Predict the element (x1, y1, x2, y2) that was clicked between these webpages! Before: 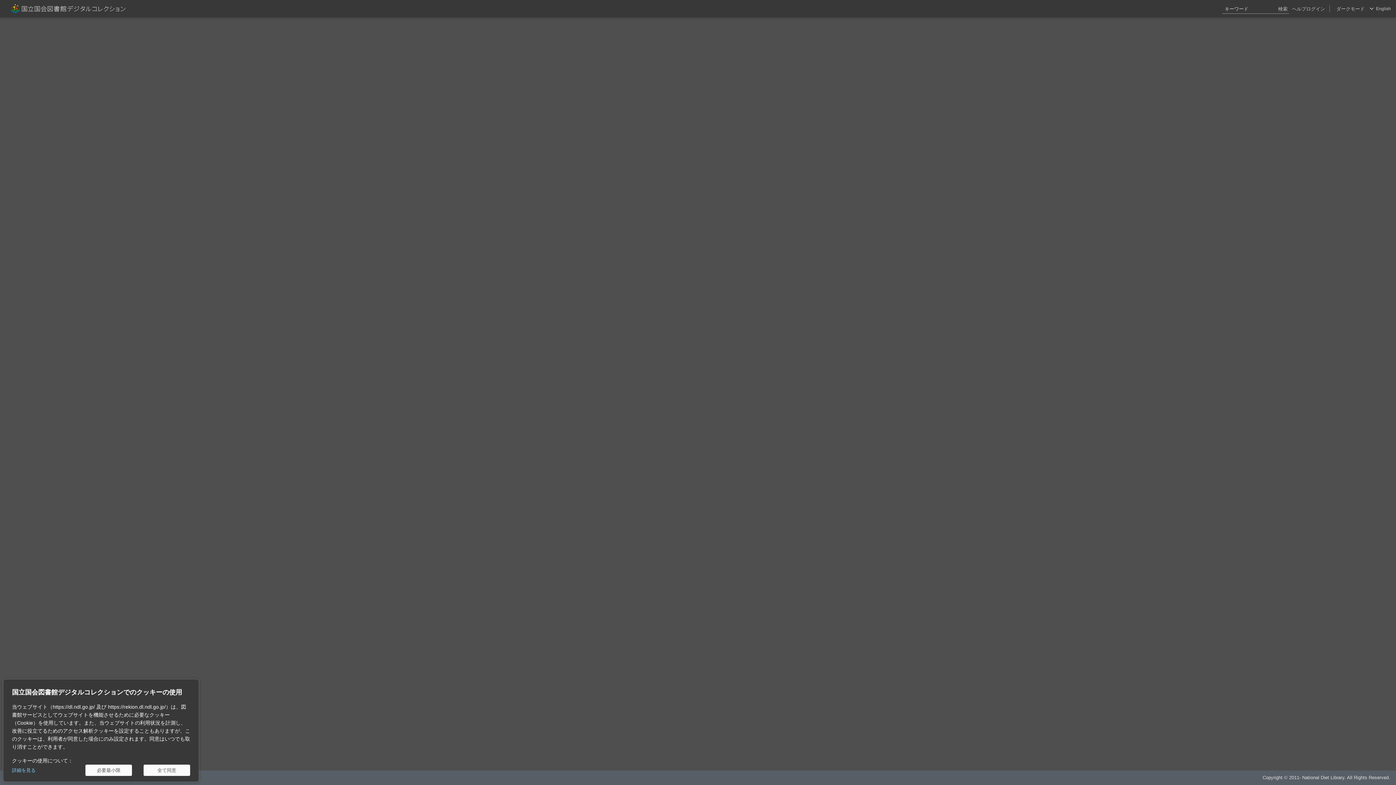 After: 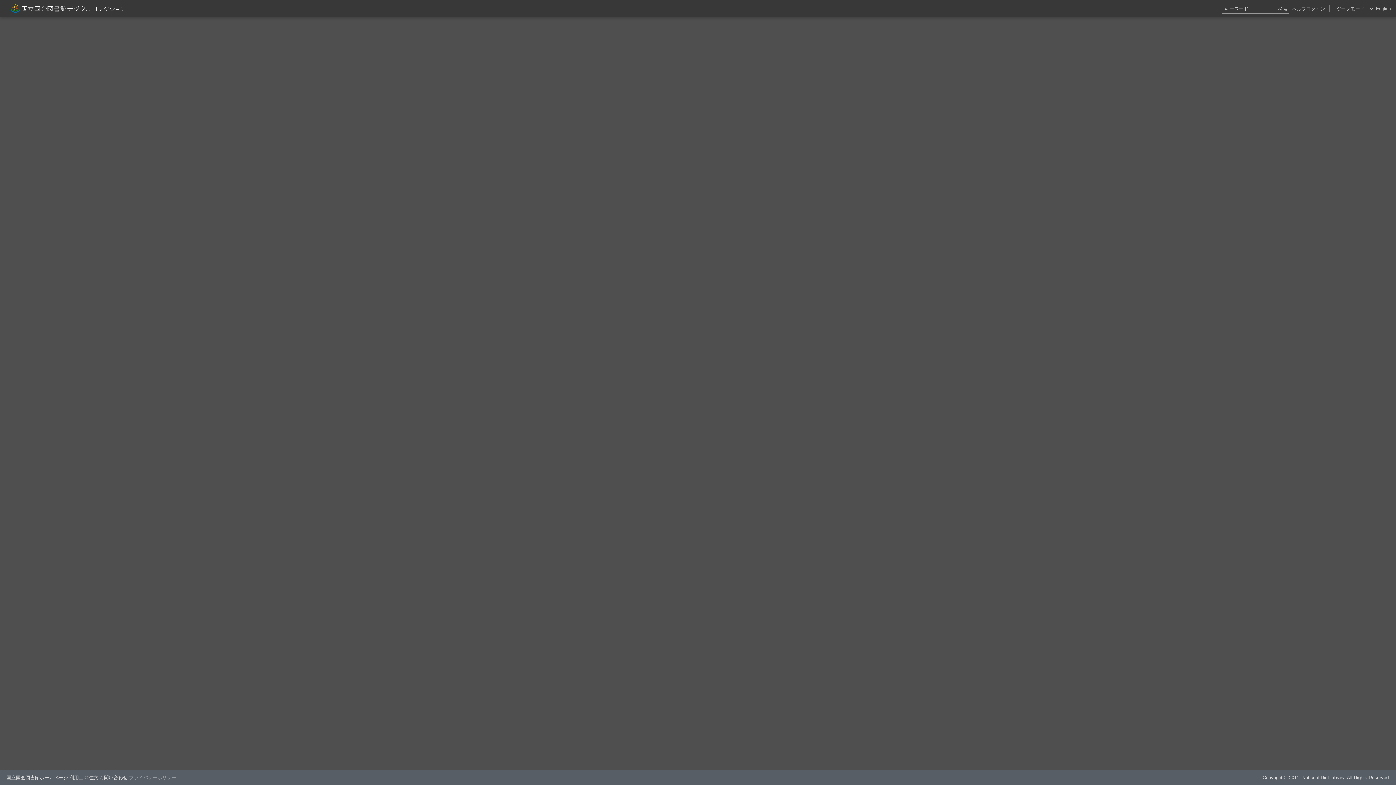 Action: label: 全て同意 bbox: (143, 765, 190, 776)